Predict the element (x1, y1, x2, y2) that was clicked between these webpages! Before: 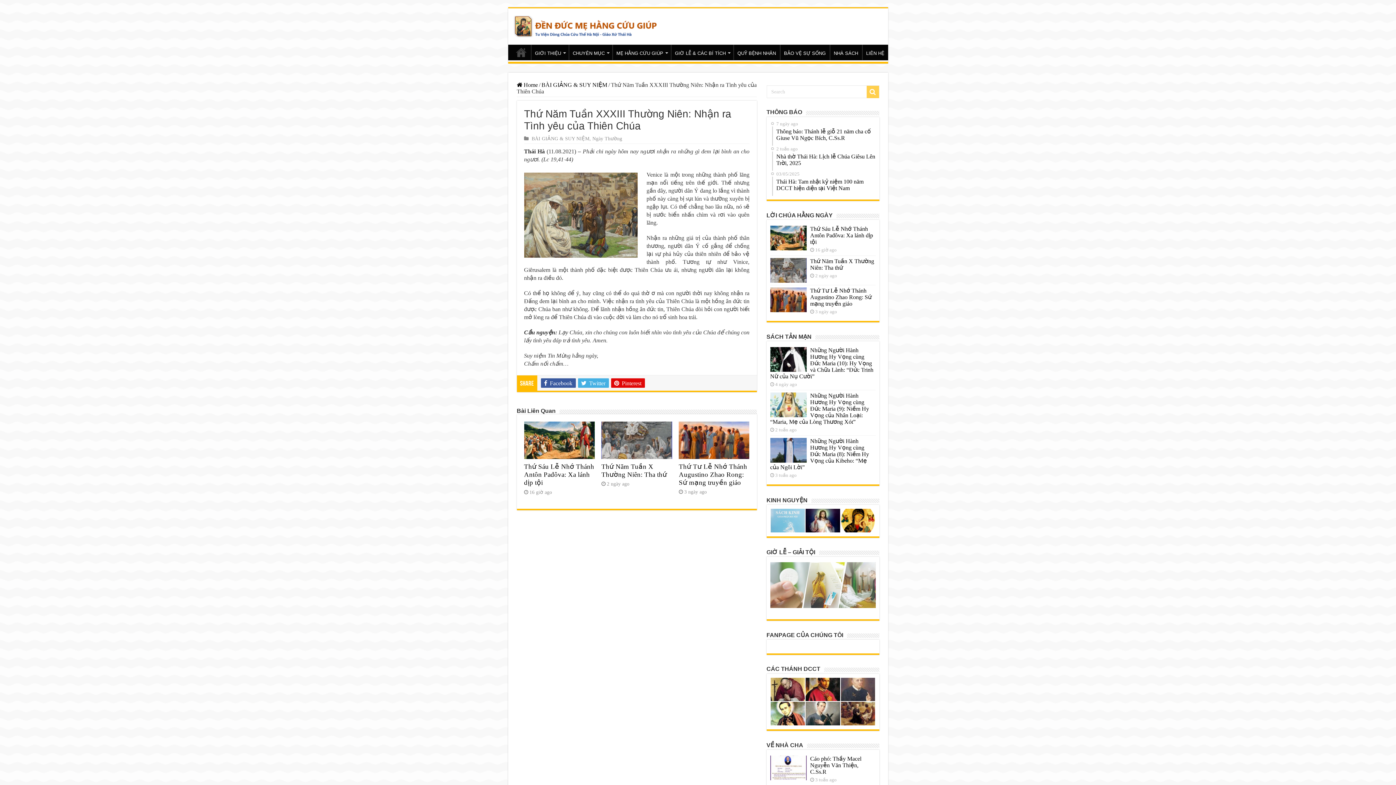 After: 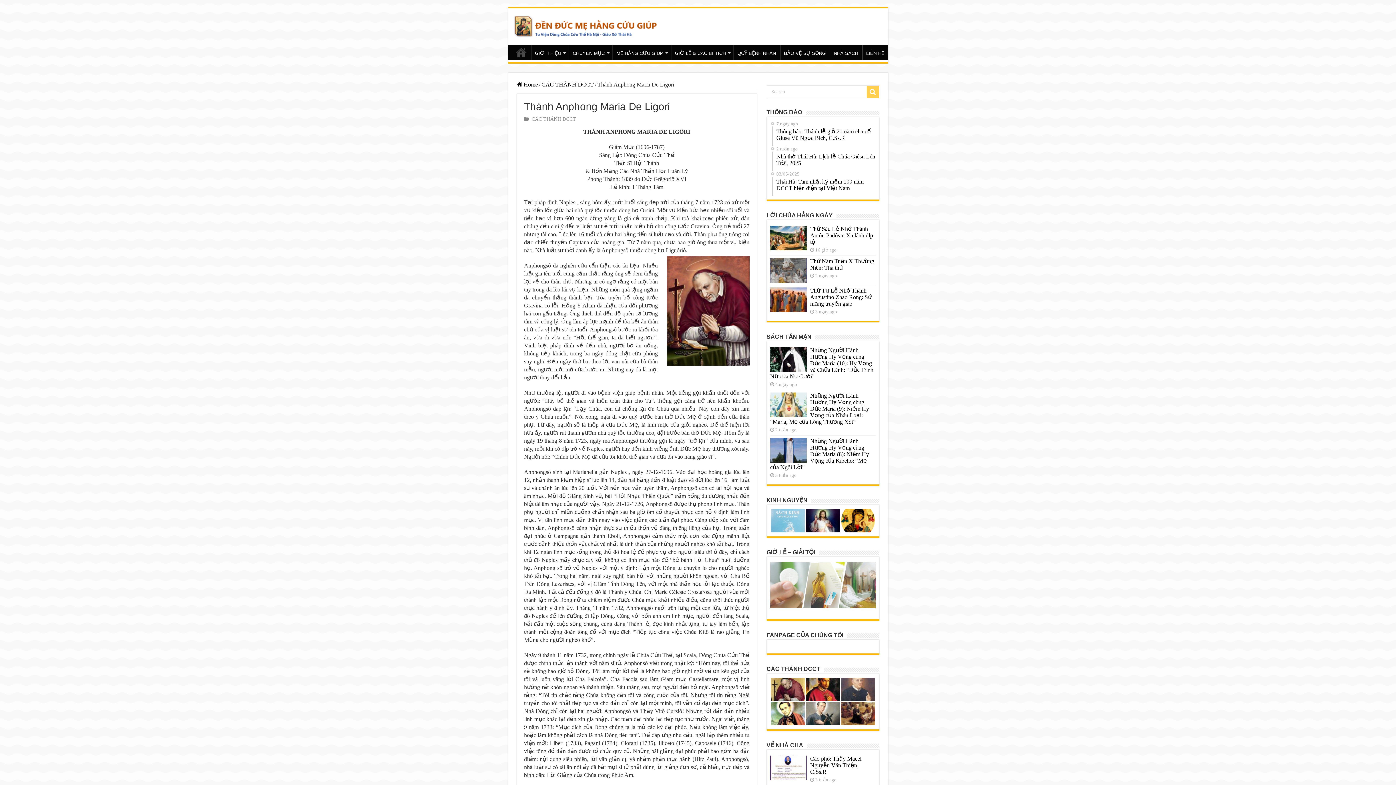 Action: bbox: (805, 678, 840, 701)